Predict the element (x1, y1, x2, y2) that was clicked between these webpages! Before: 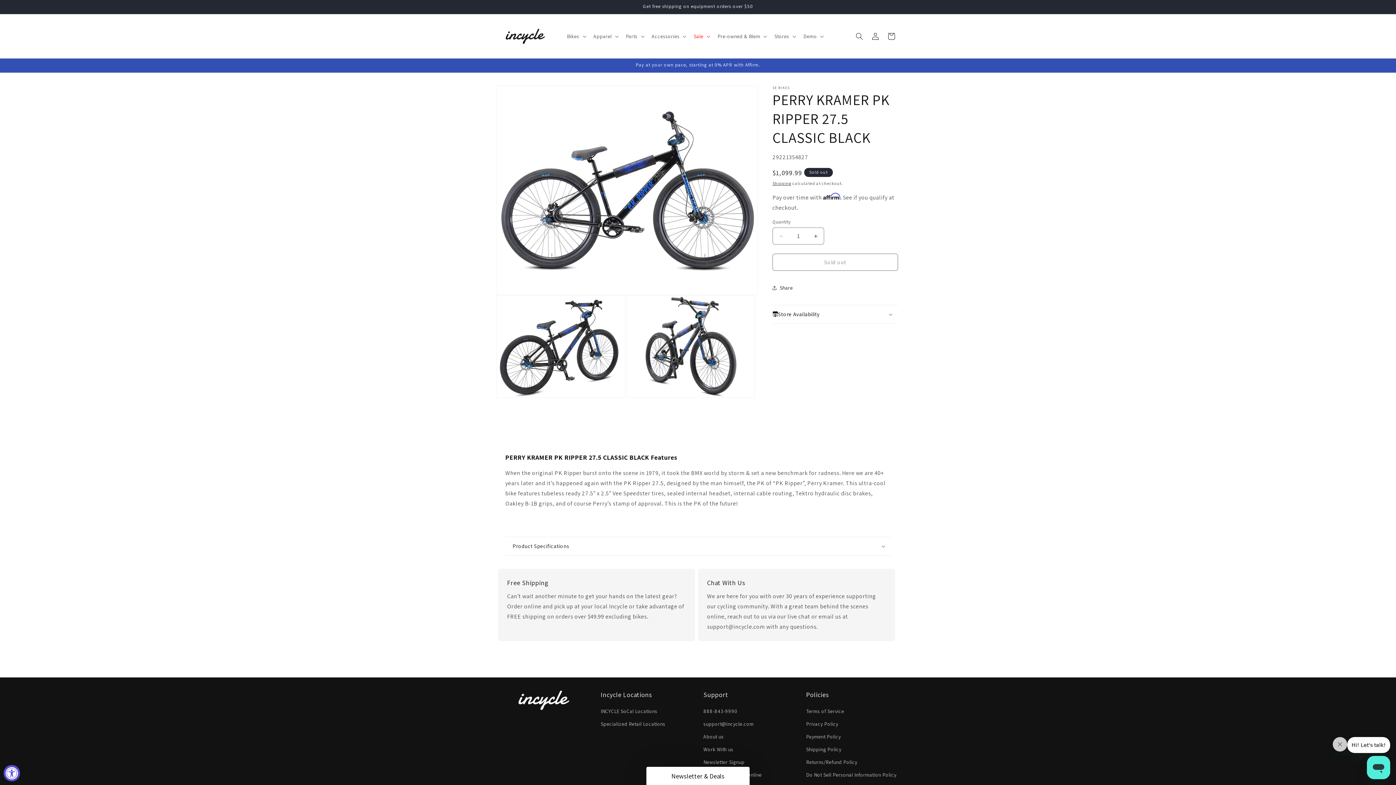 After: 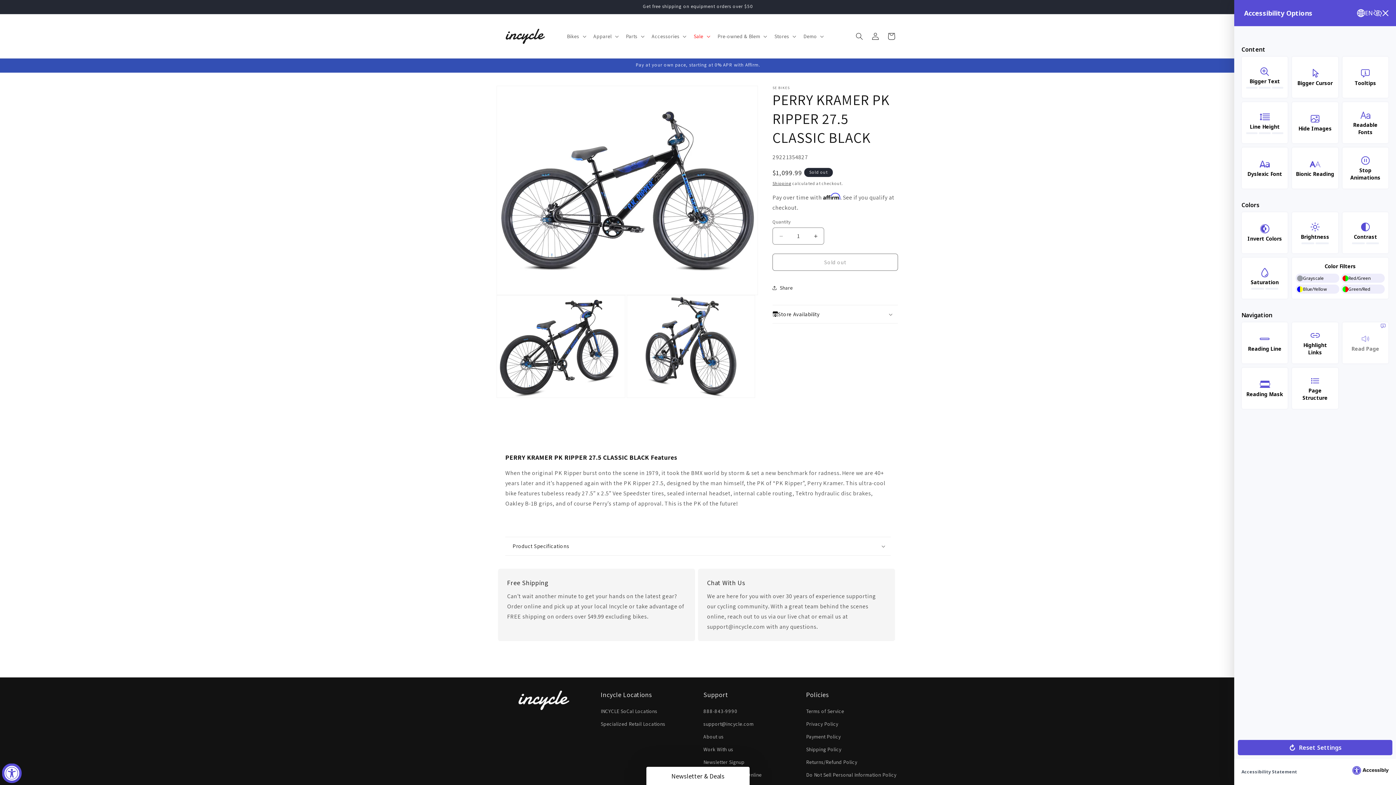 Action: label: Accessibility Widget, click to open bbox: (3, 765, 20, 781)